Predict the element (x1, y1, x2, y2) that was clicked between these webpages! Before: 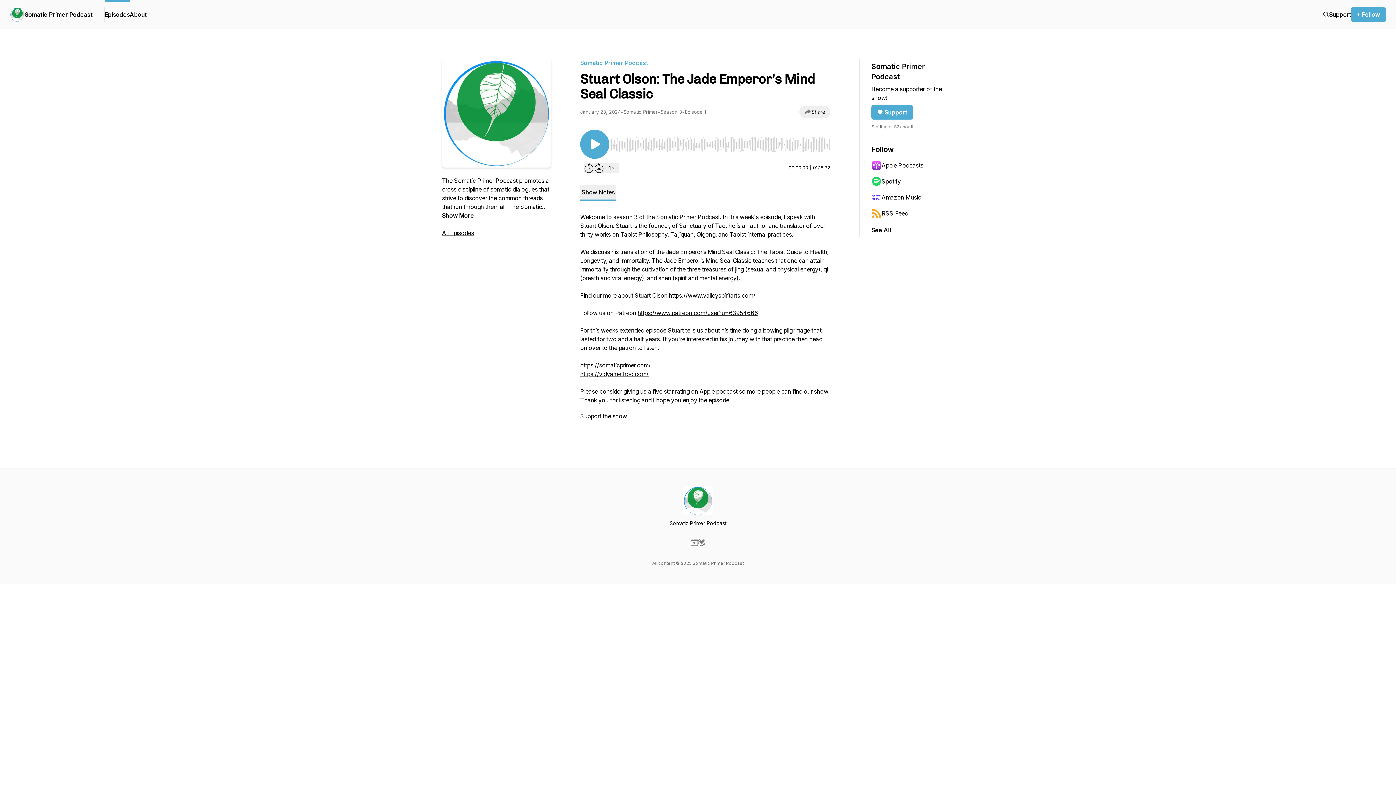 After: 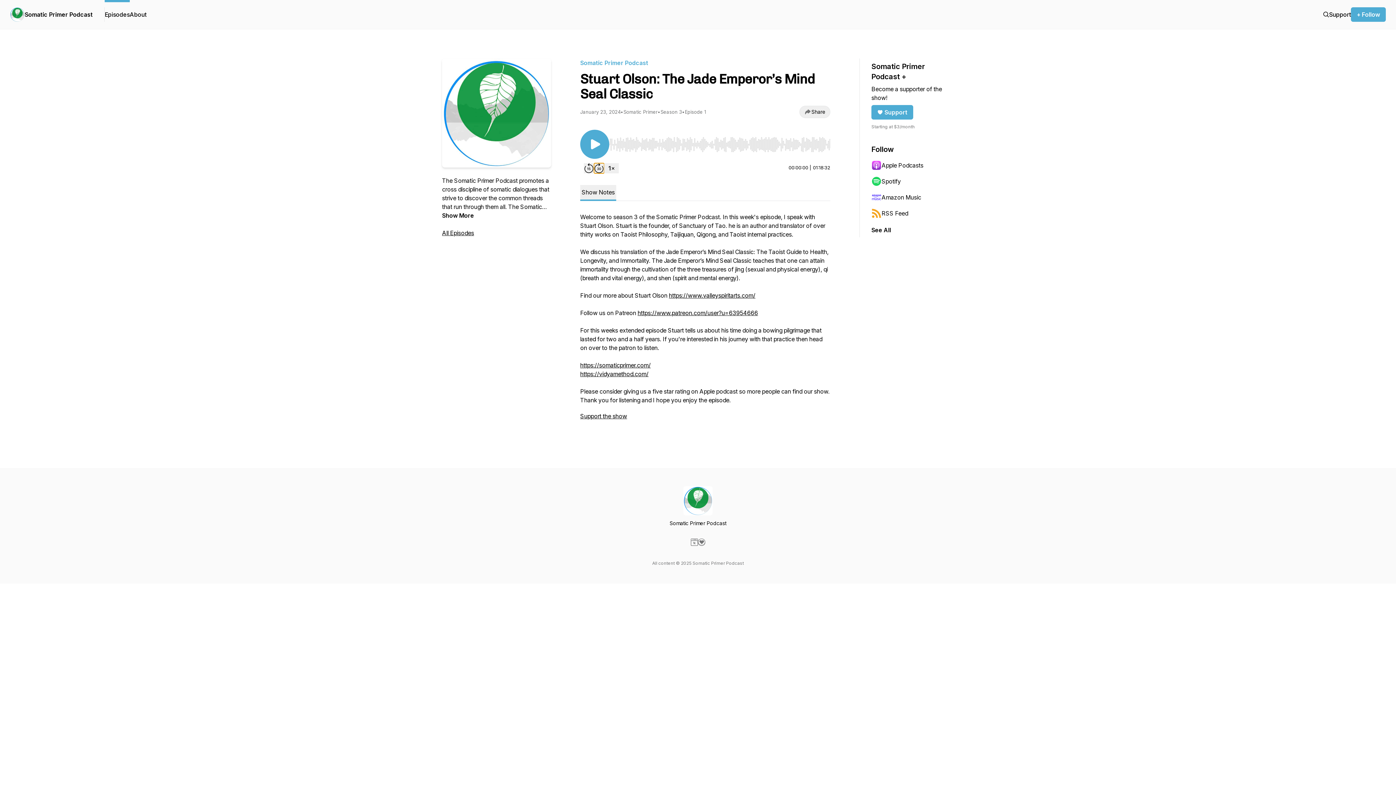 Action: bbox: (594, 163, 604, 173) label: Forward 30 seconds